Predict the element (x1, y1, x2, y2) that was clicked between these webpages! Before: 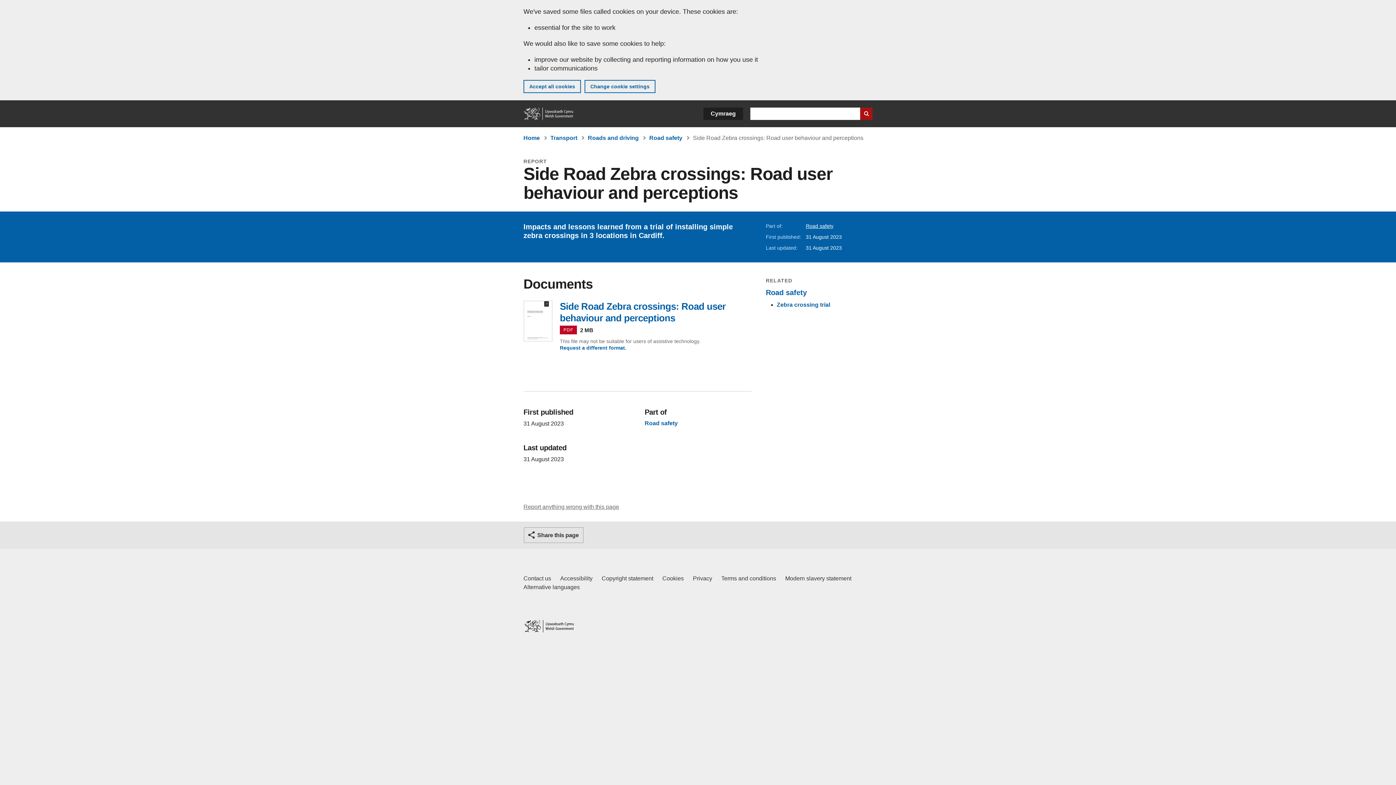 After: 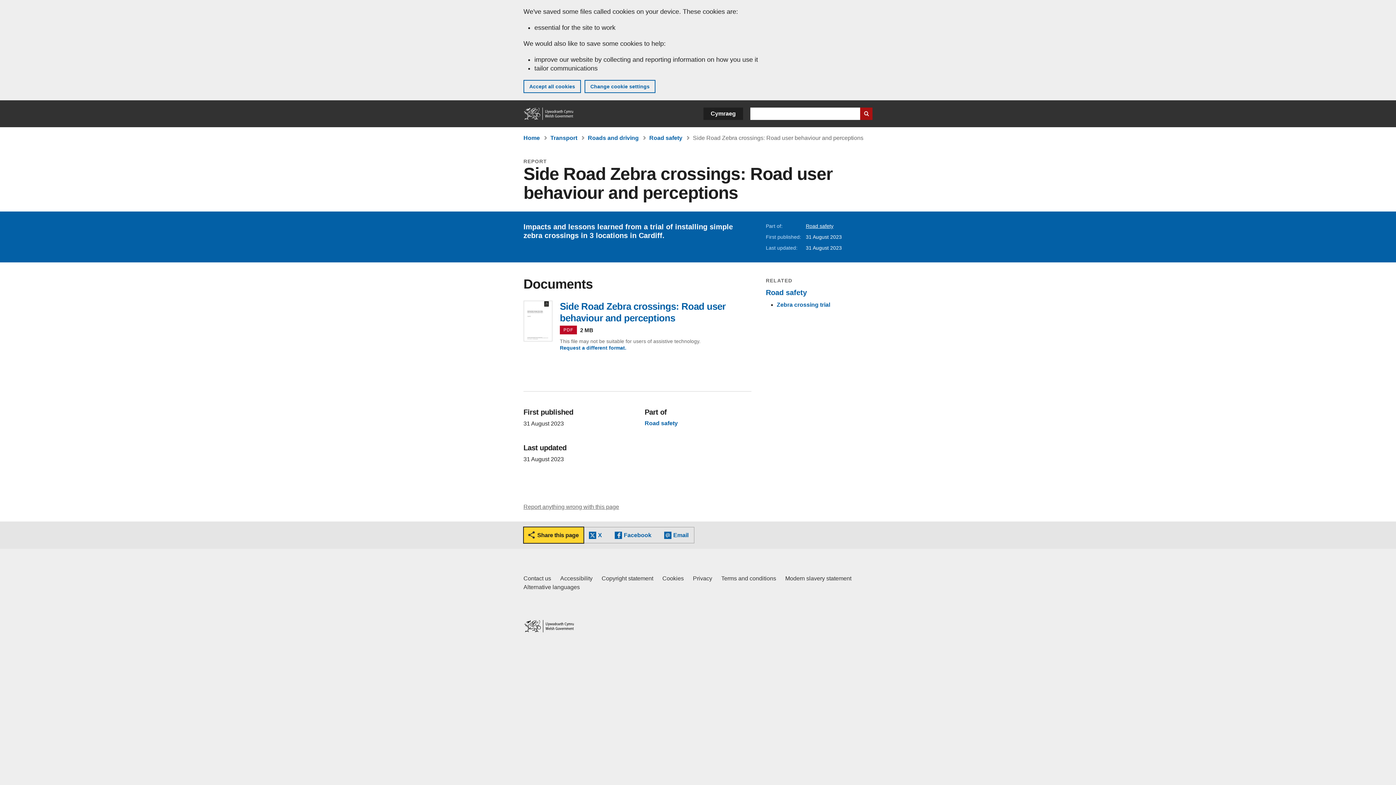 Action: label: Share this page bbox: (524, 527, 583, 543)